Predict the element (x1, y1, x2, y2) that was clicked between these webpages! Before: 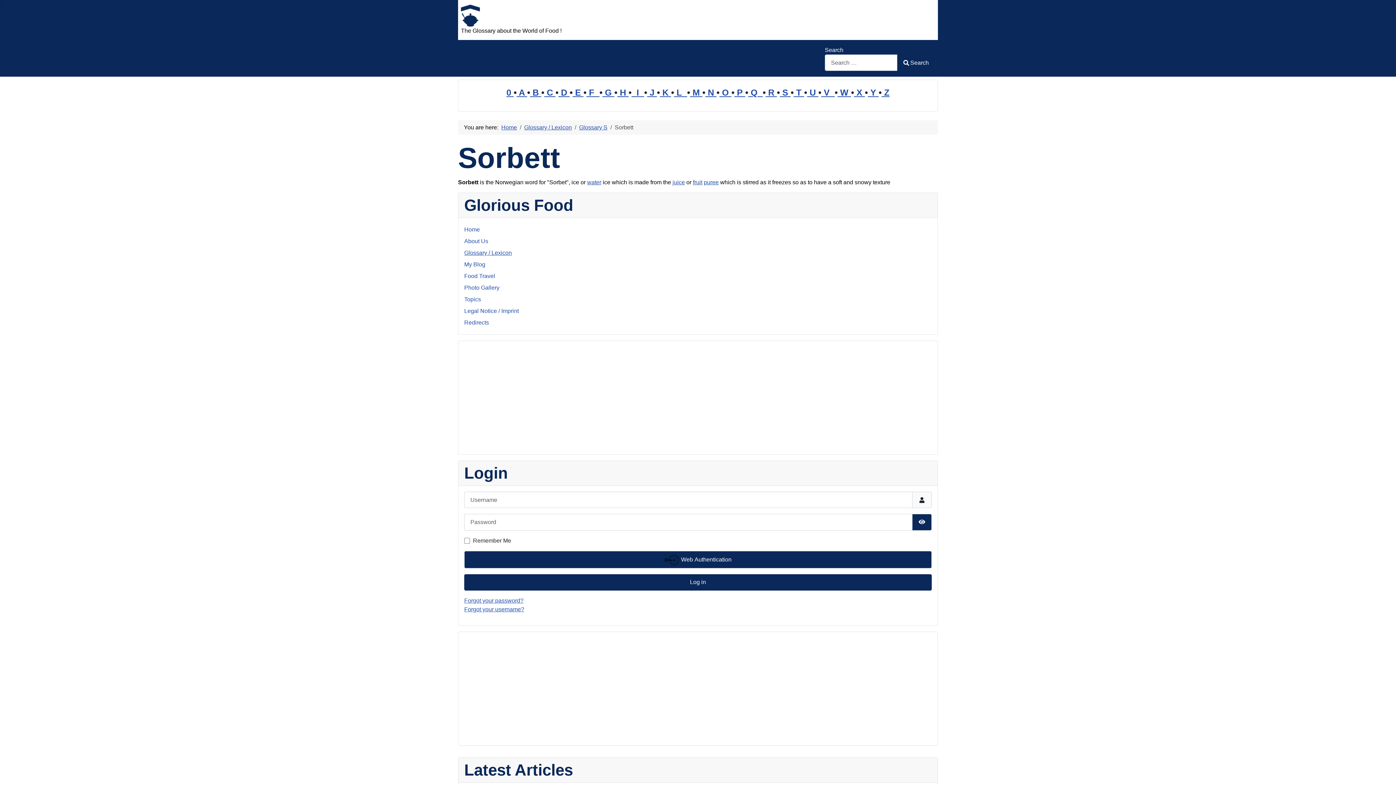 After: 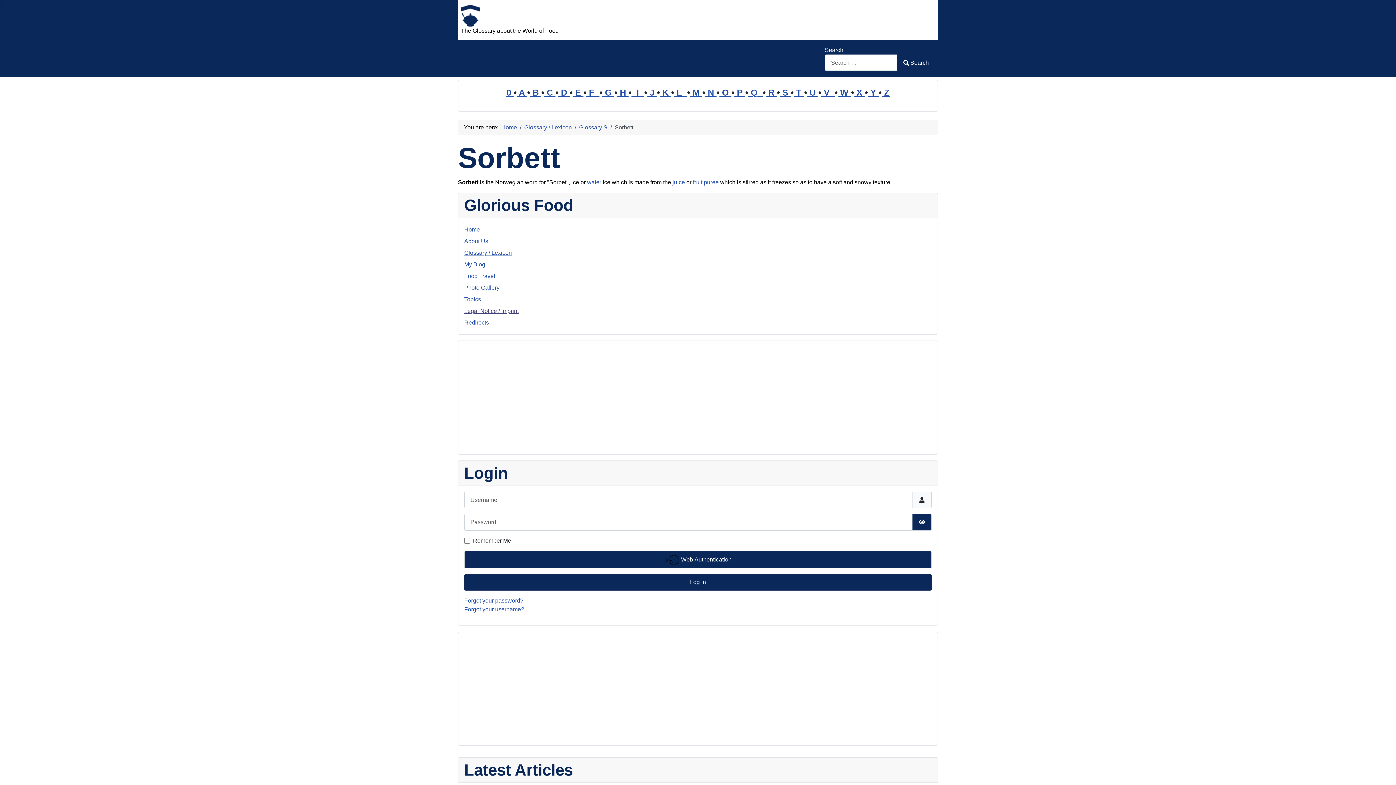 Action: bbox: (464, 308, 518, 314) label: Legal Notice / Imprint